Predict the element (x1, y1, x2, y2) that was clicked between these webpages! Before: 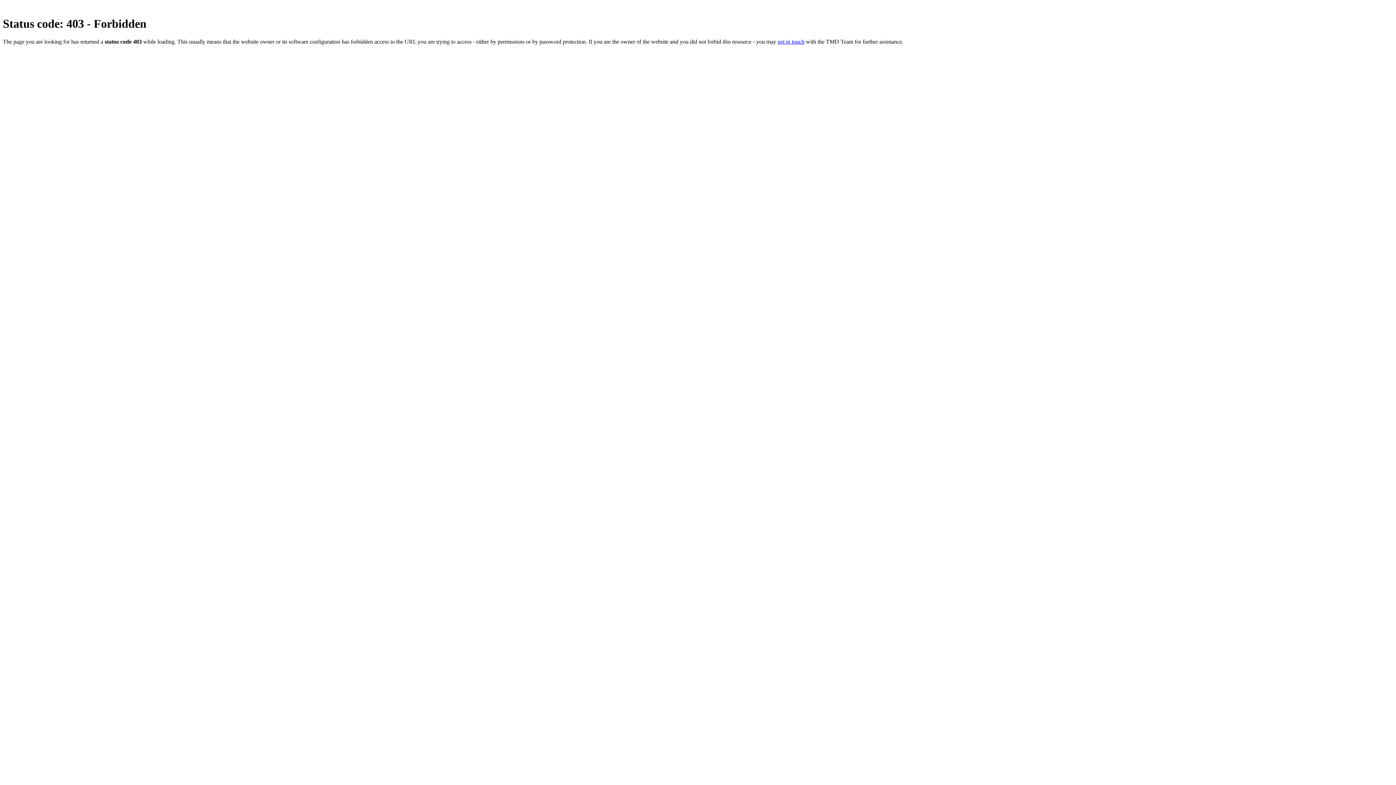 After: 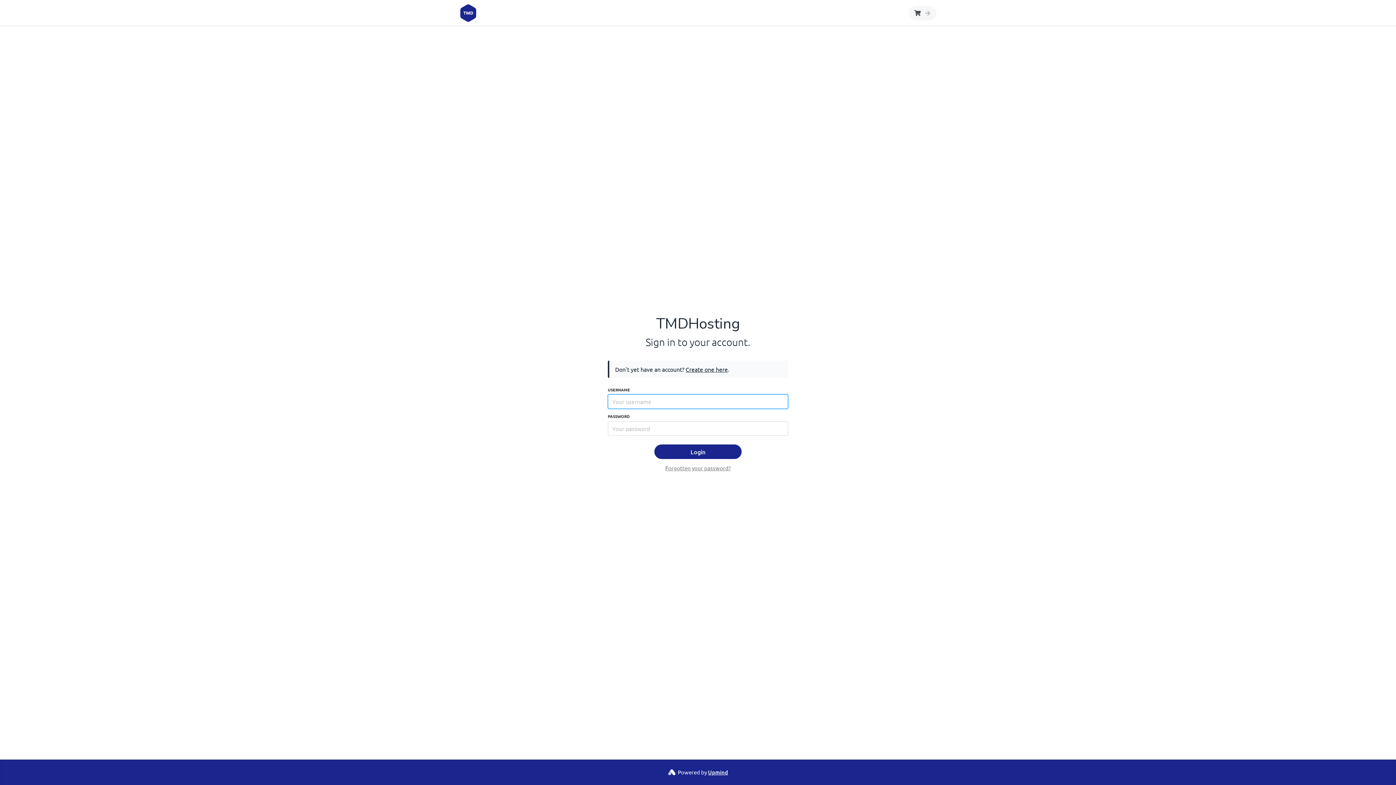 Action: label: get in touch bbox: (777, 38, 804, 44)